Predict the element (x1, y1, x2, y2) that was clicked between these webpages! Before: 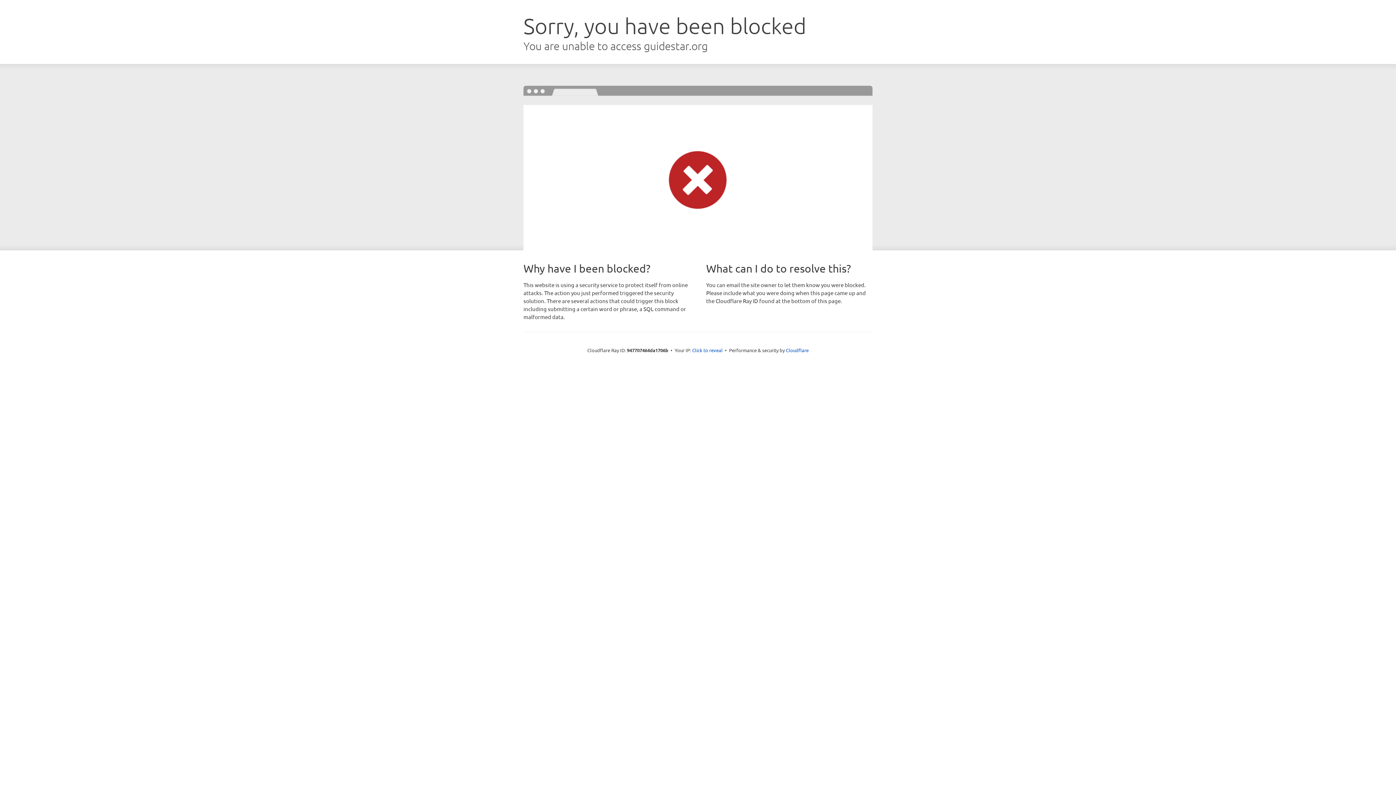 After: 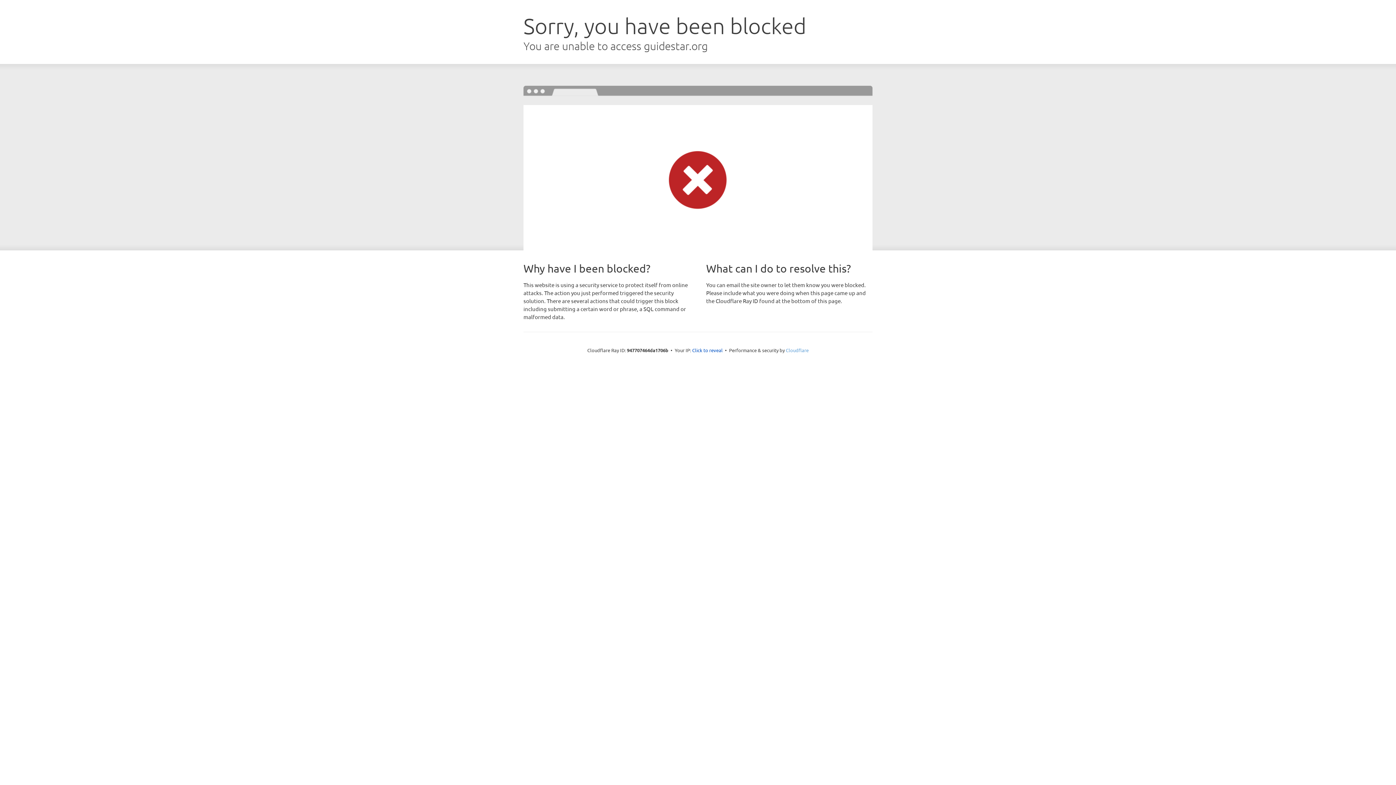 Action: bbox: (786, 347, 808, 353) label: Cloudflare